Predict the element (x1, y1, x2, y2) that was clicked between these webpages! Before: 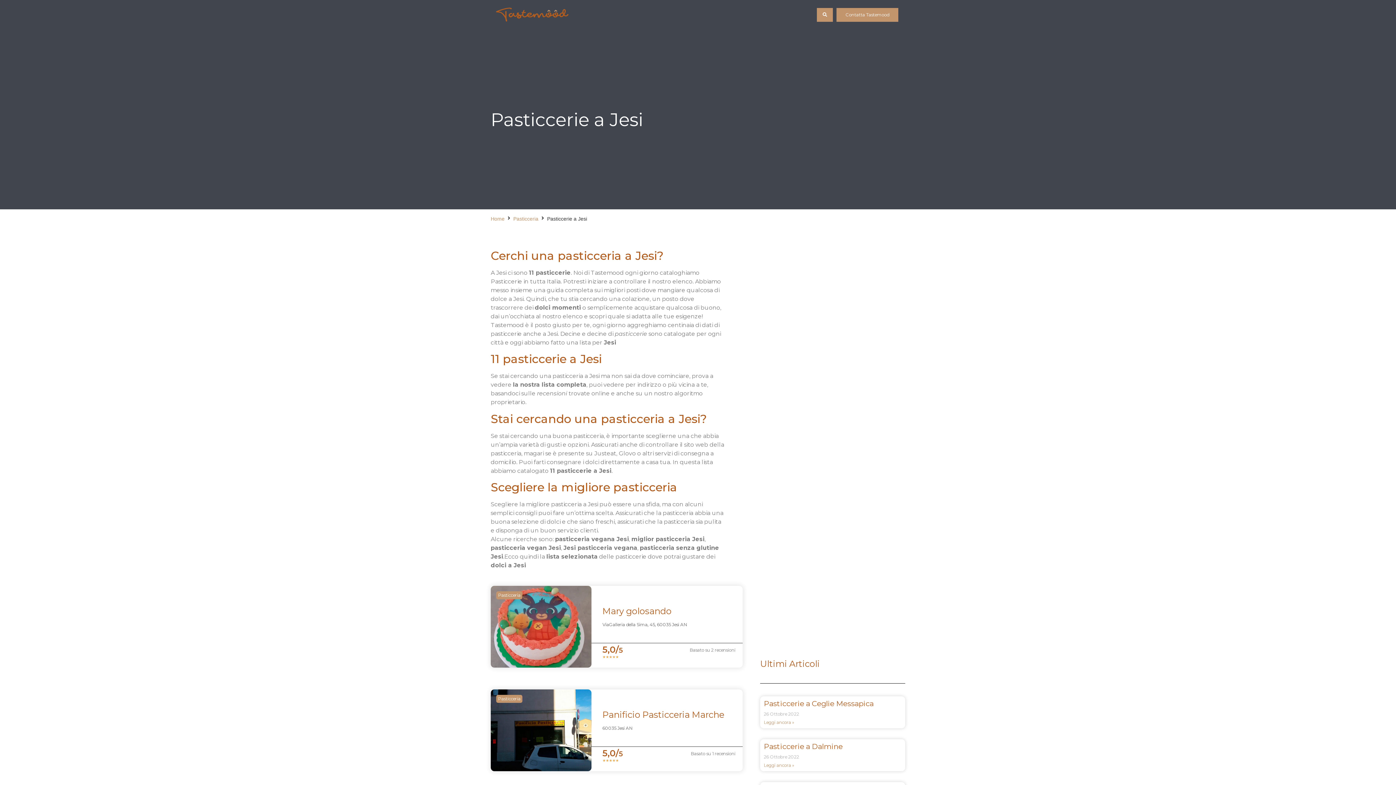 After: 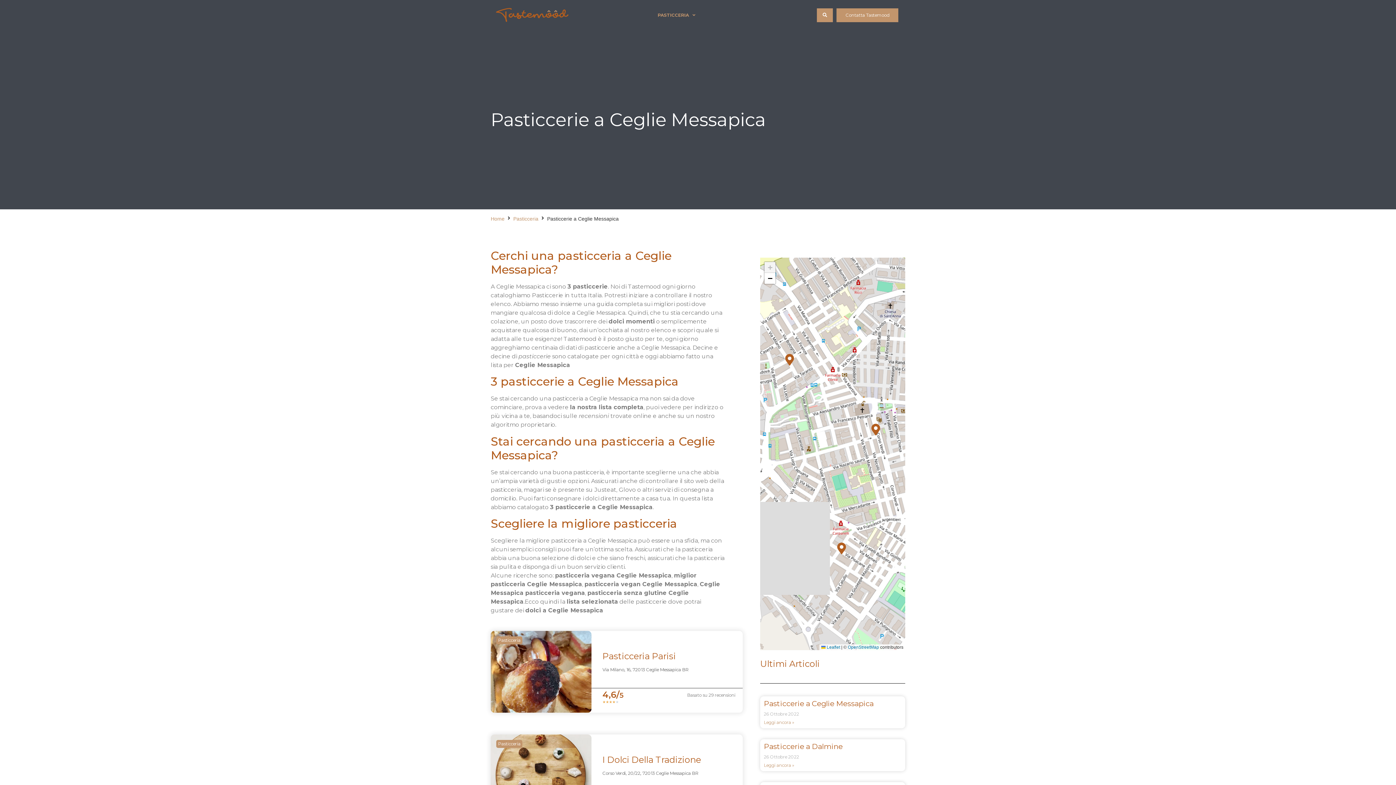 Action: label: Read more about Pasticcerie a Ceglie Messapica bbox: (760, 717, 798, 723)